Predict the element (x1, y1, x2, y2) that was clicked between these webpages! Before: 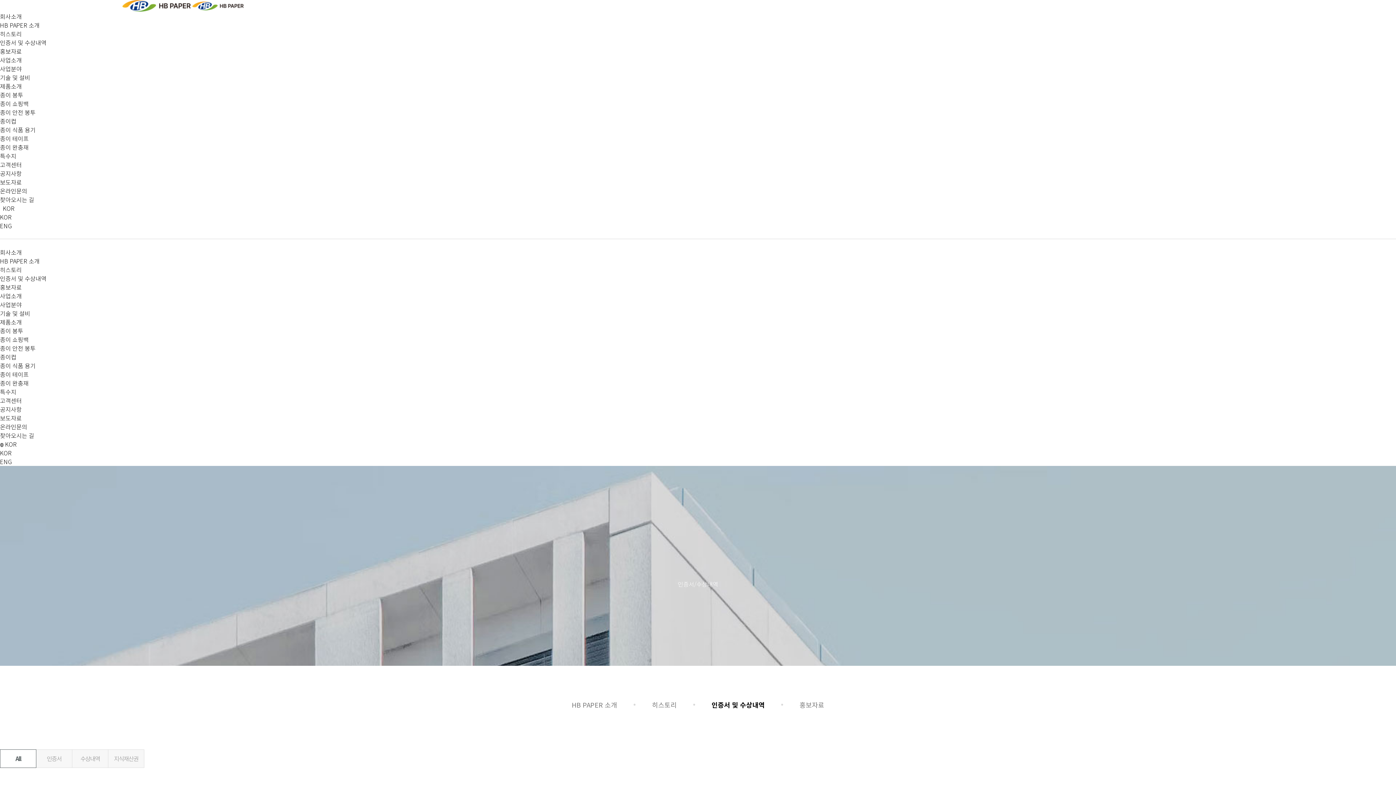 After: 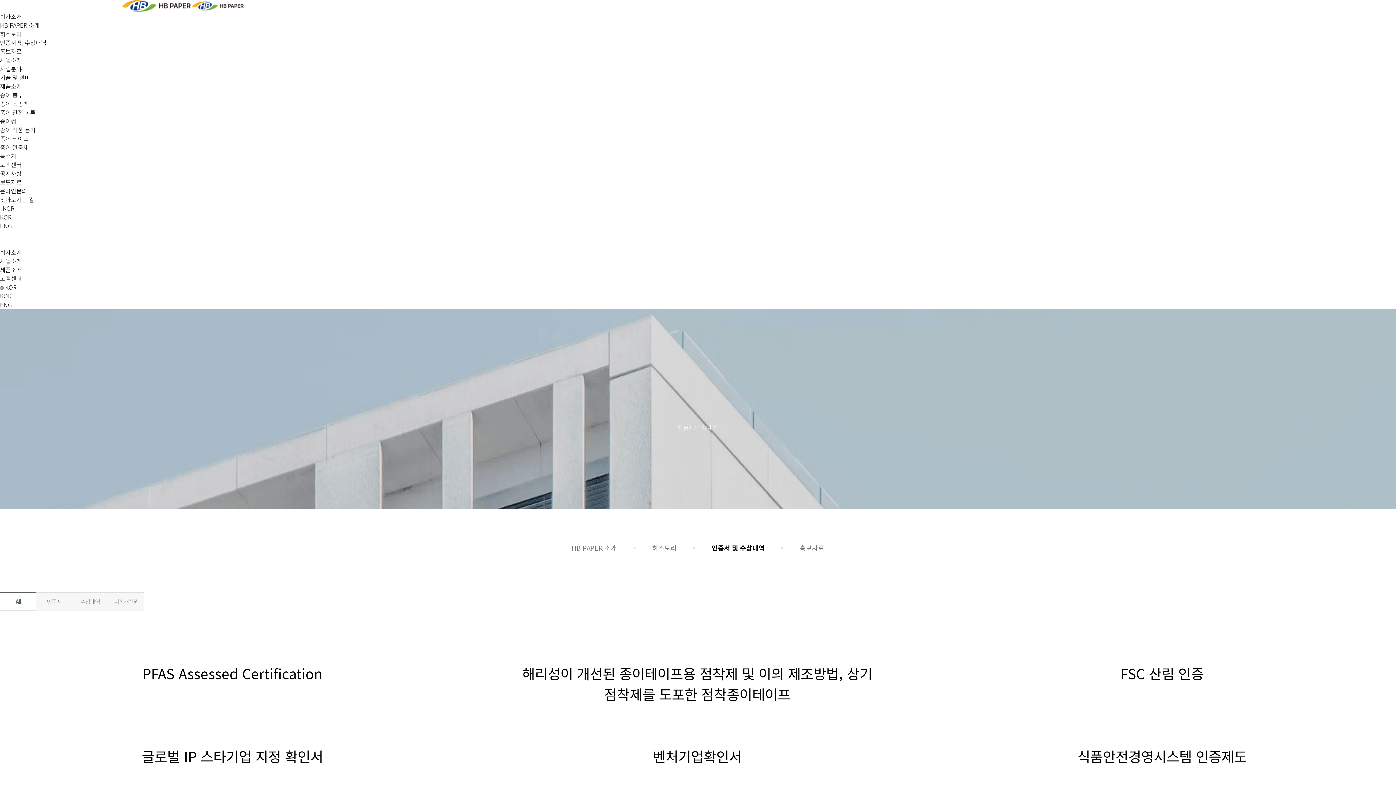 Action: label: 제품소개 bbox: (0, 317, 21, 326)